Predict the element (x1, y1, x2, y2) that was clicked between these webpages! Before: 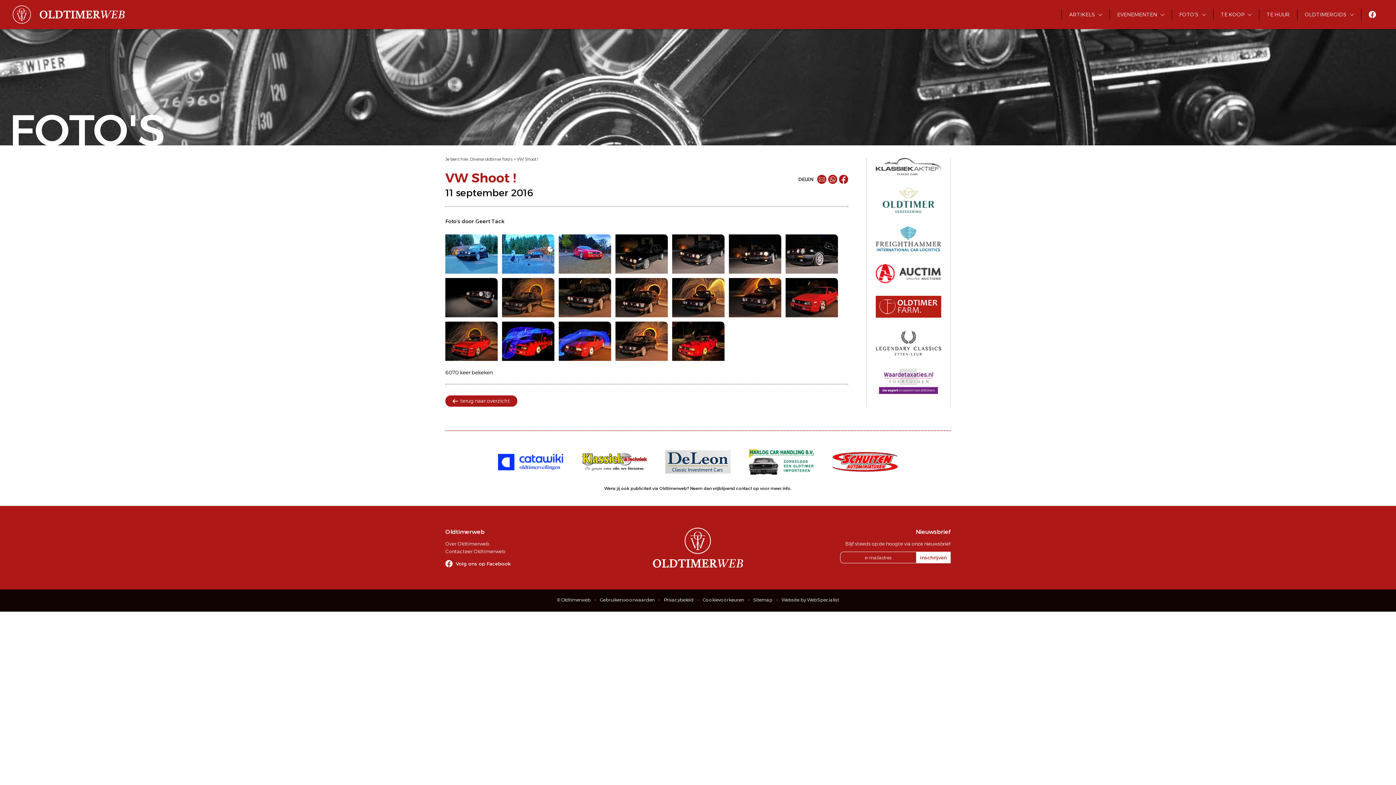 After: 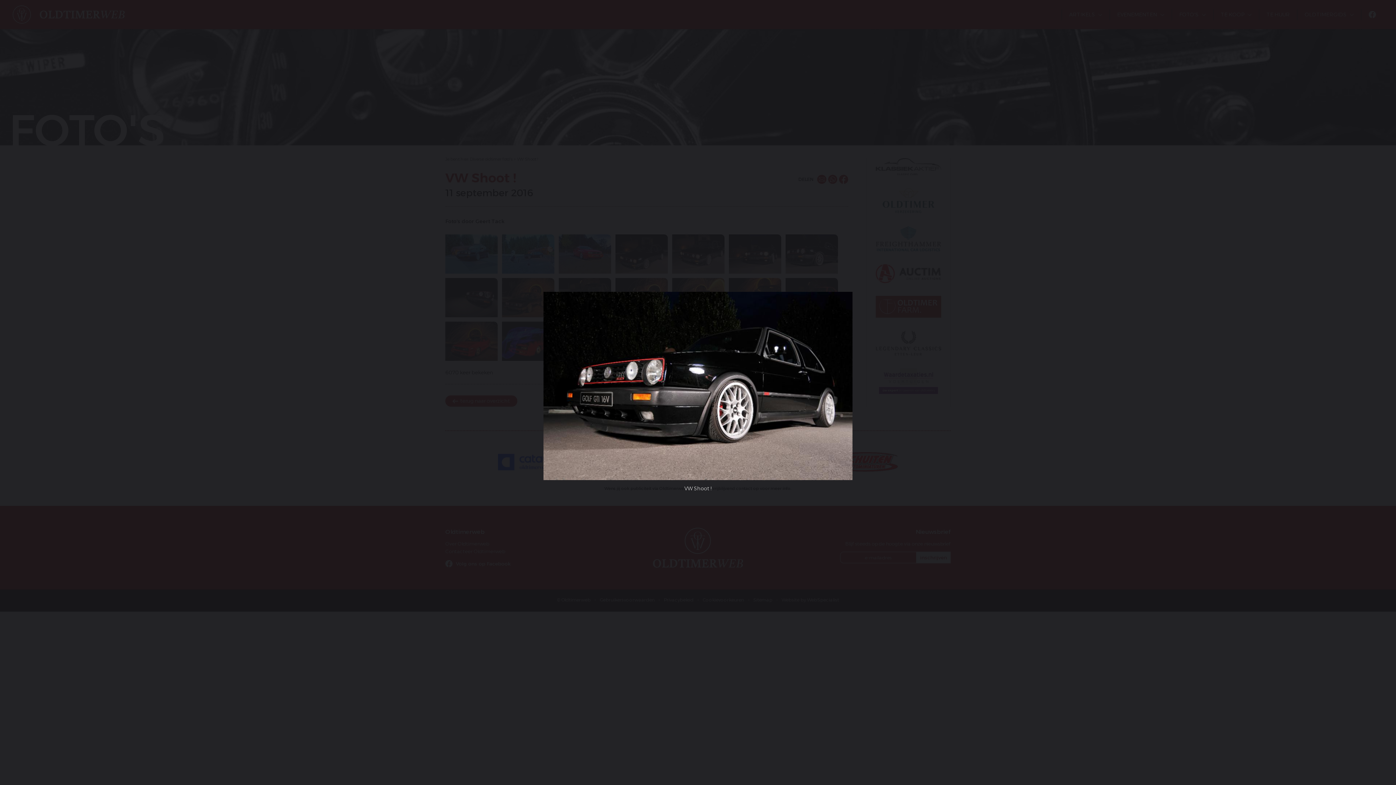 Action: bbox: (785, 234, 838, 273)